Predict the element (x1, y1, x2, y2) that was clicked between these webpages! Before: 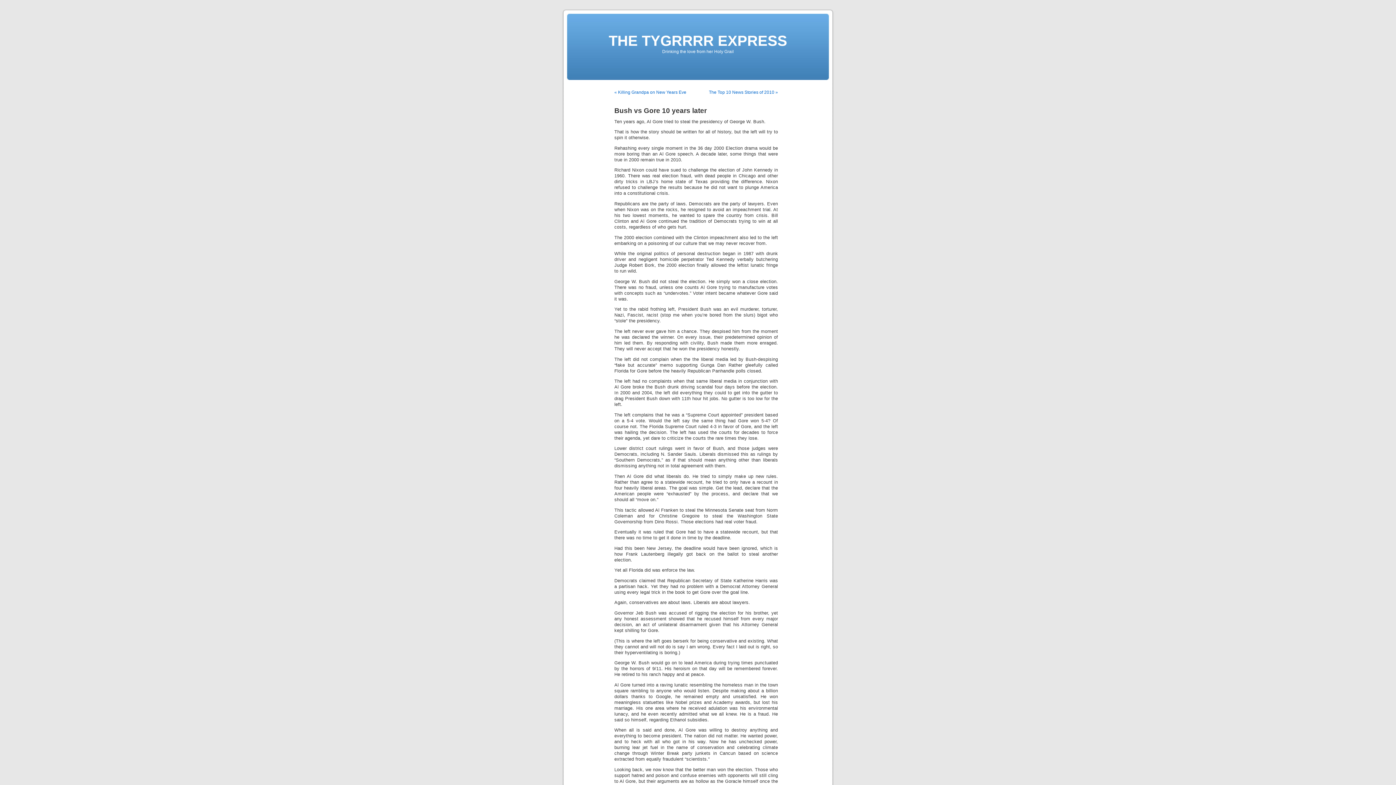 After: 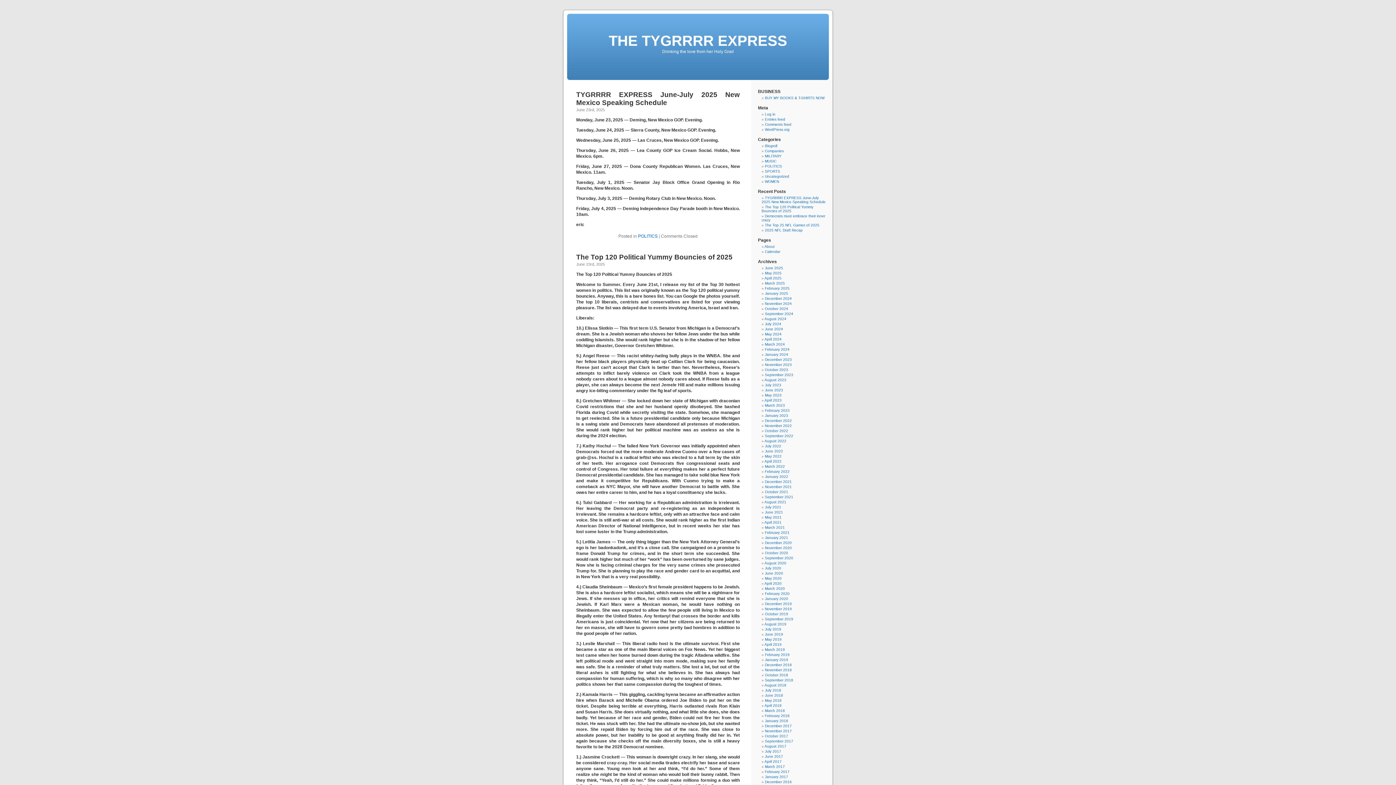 Action: bbox: (608, 32, 787, 48) label: THE TYGRRRR EXPRESS